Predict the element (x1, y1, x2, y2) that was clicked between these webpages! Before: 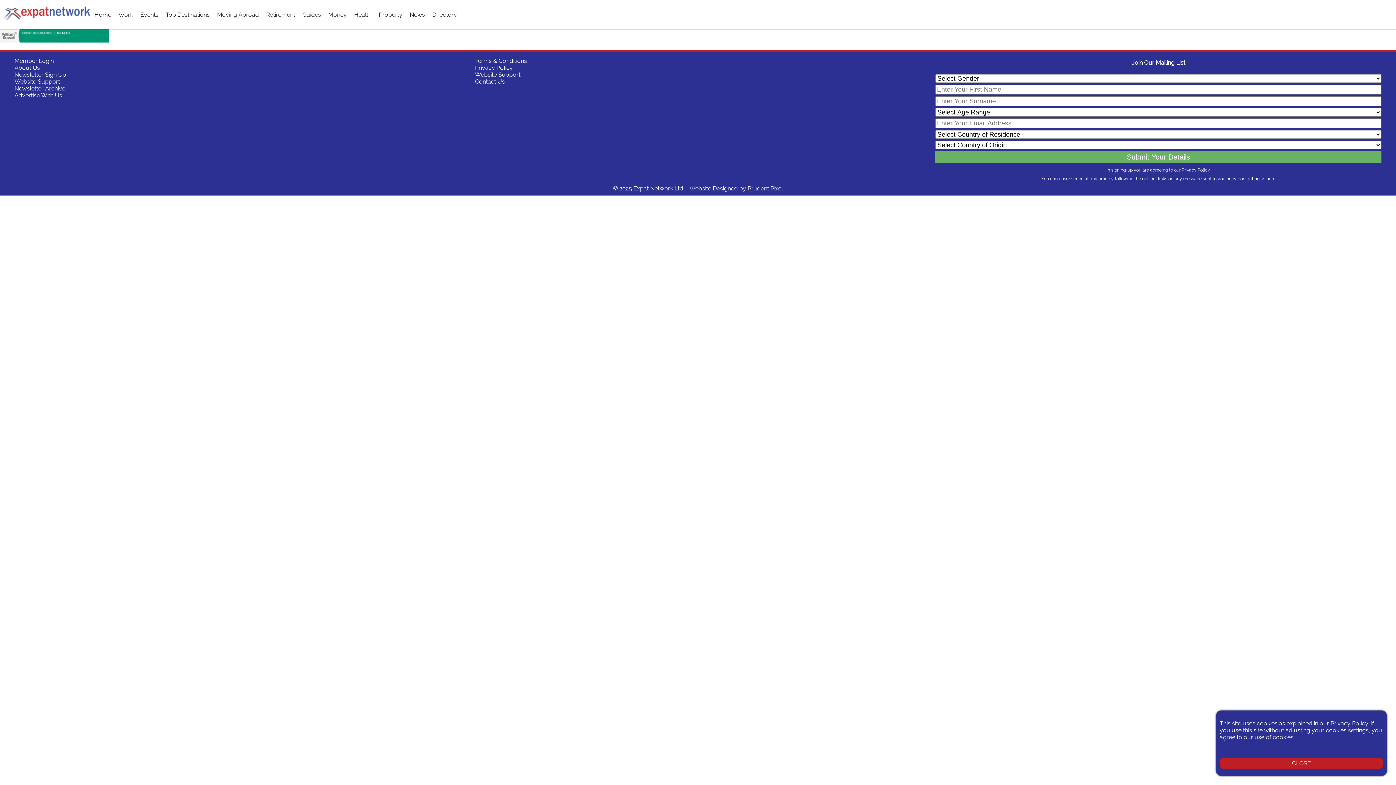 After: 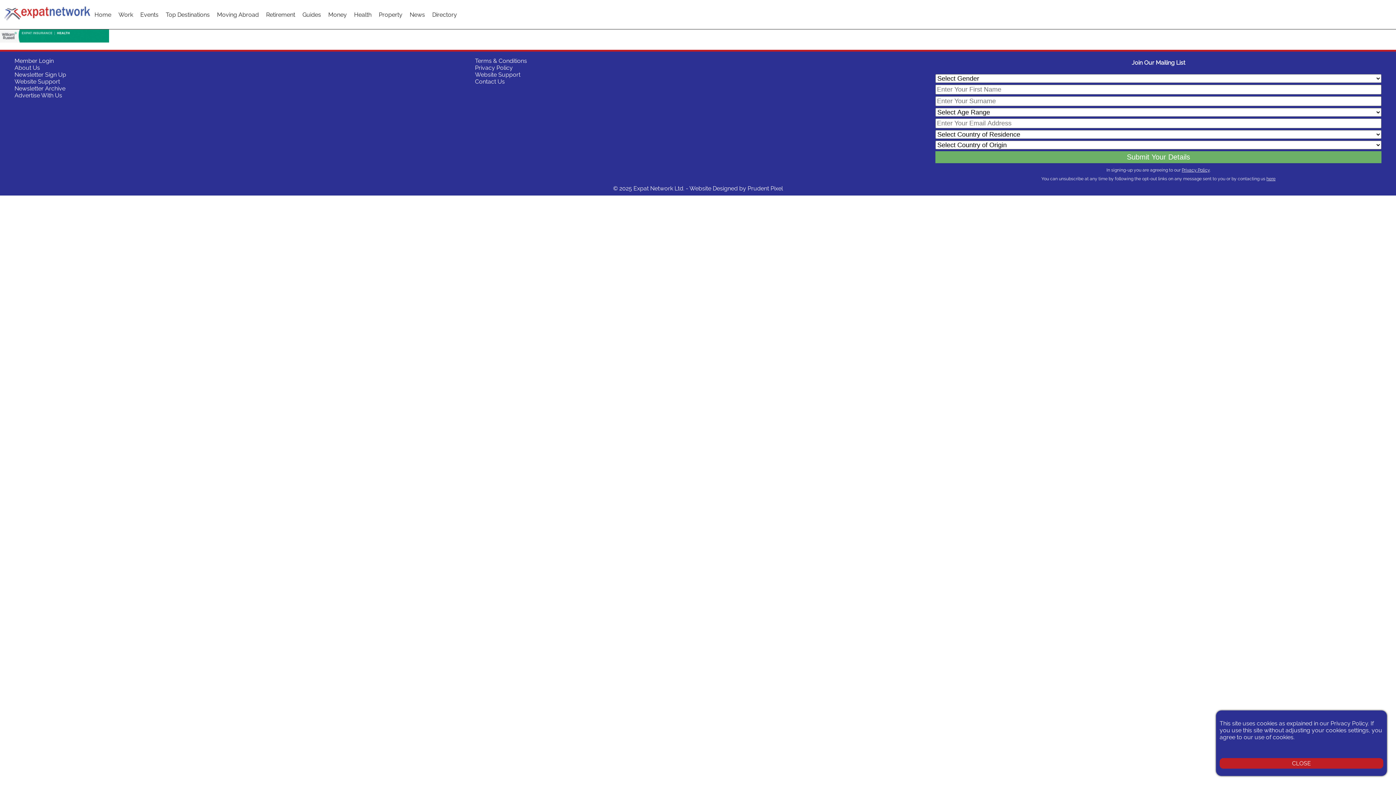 Action: bbox: (1266, 176, 1275, 181) label: here